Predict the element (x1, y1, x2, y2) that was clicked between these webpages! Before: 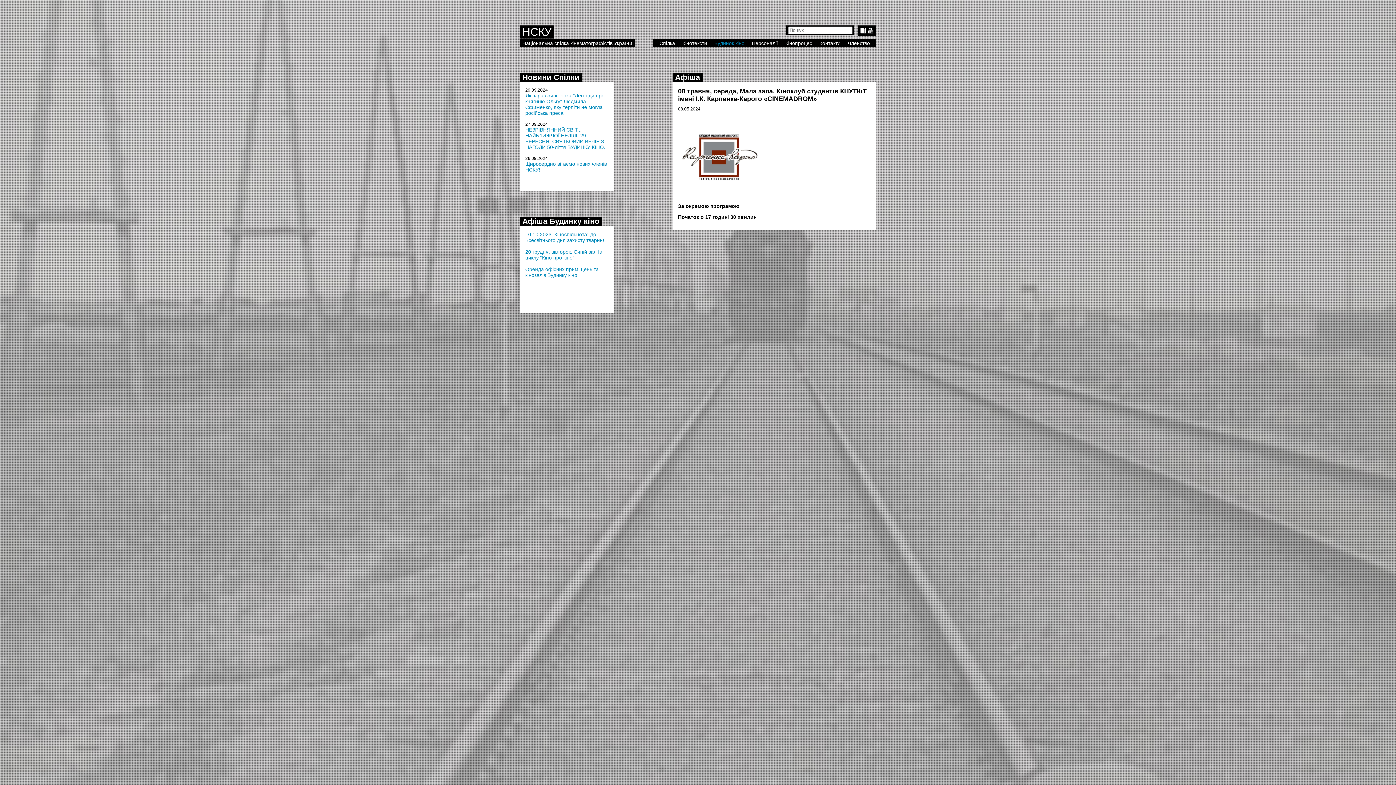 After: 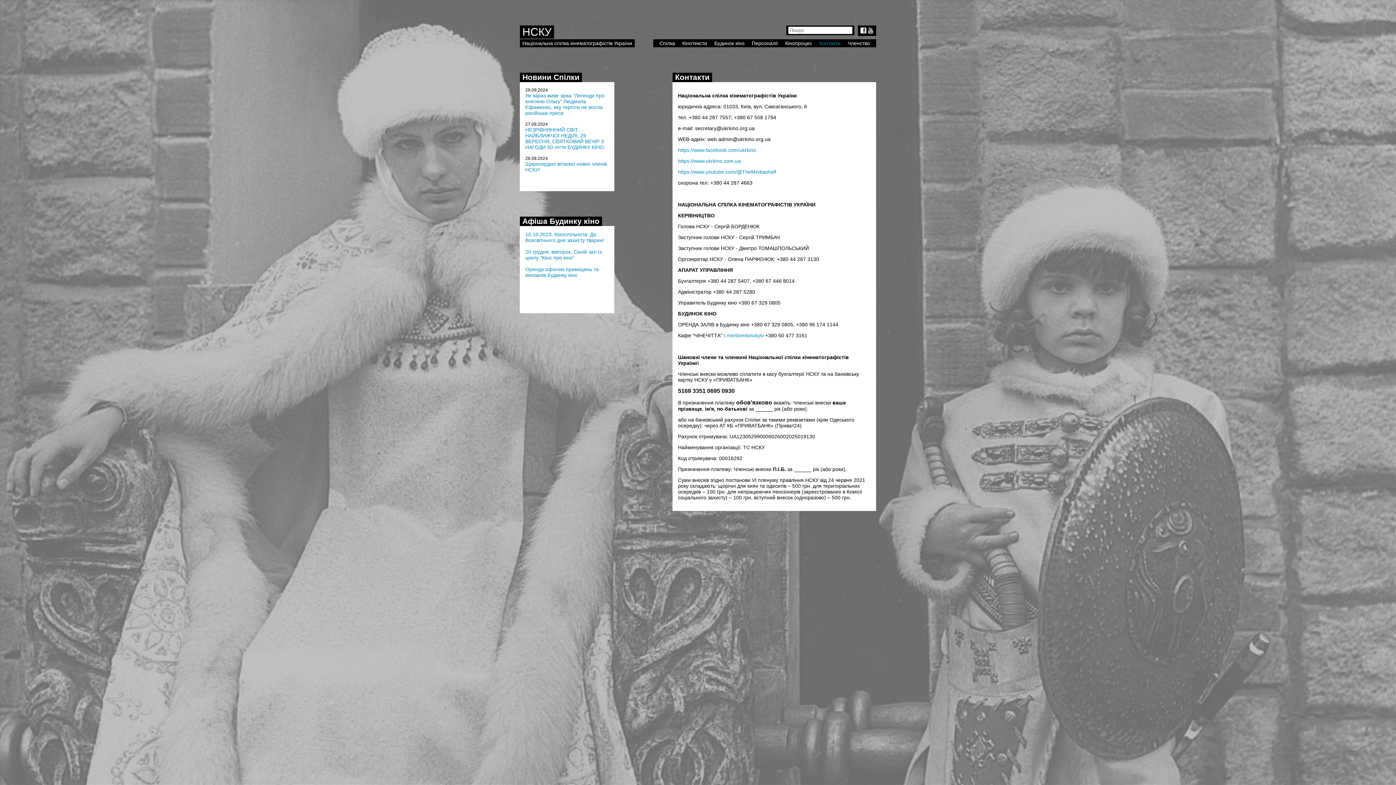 Action: label: Контакти bbox: (819, 40, 840, 46)